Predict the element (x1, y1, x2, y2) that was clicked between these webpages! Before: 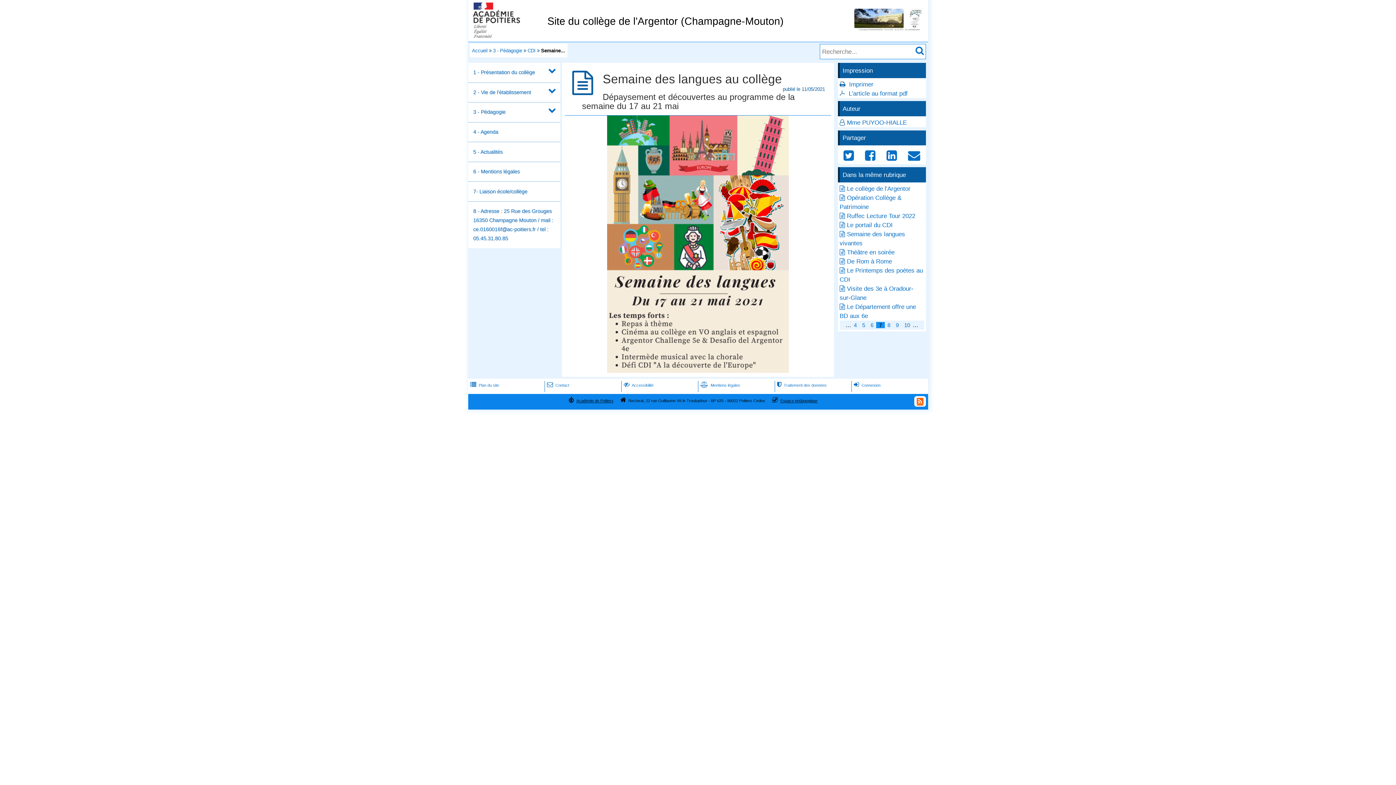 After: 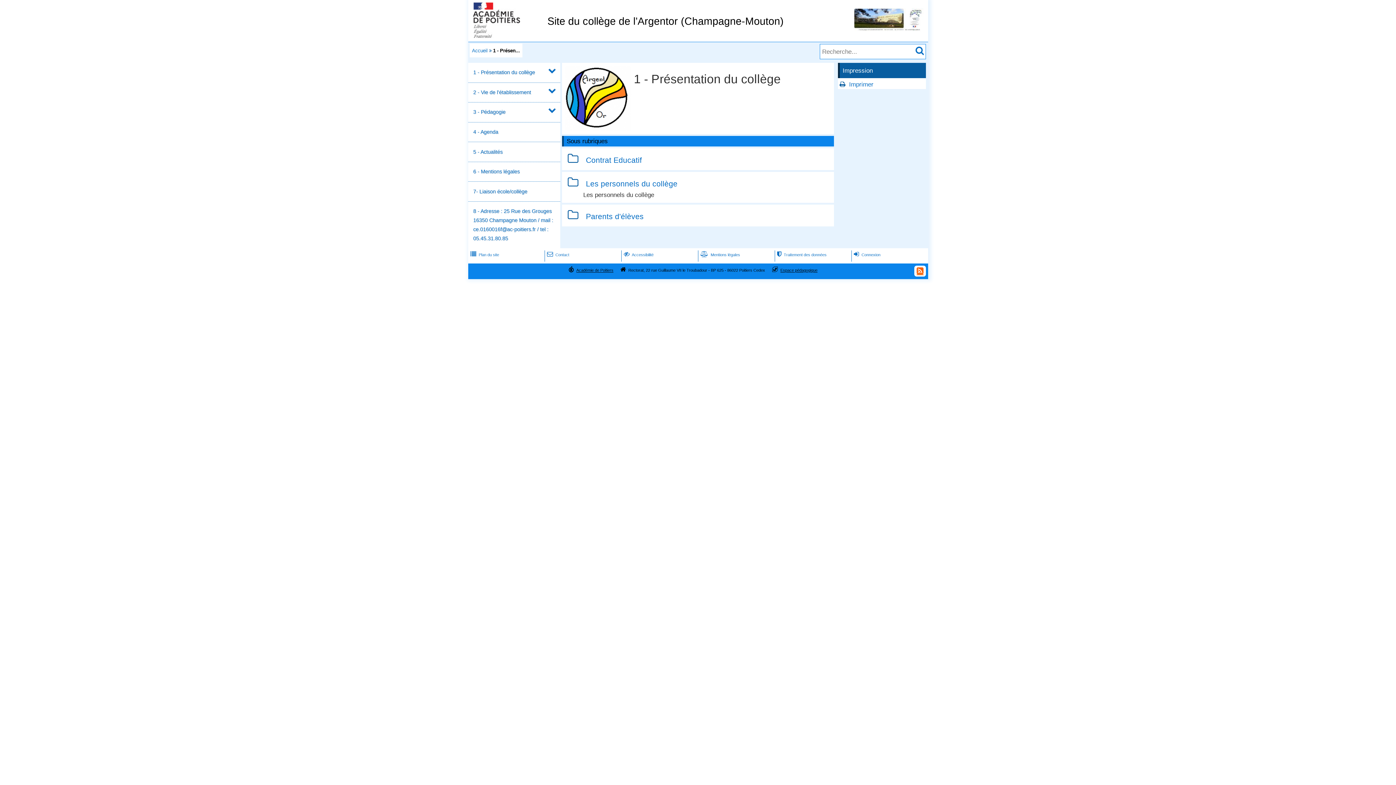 Action: label: 1 - Présentation du collège bbox: (468, 62, 544, 82)